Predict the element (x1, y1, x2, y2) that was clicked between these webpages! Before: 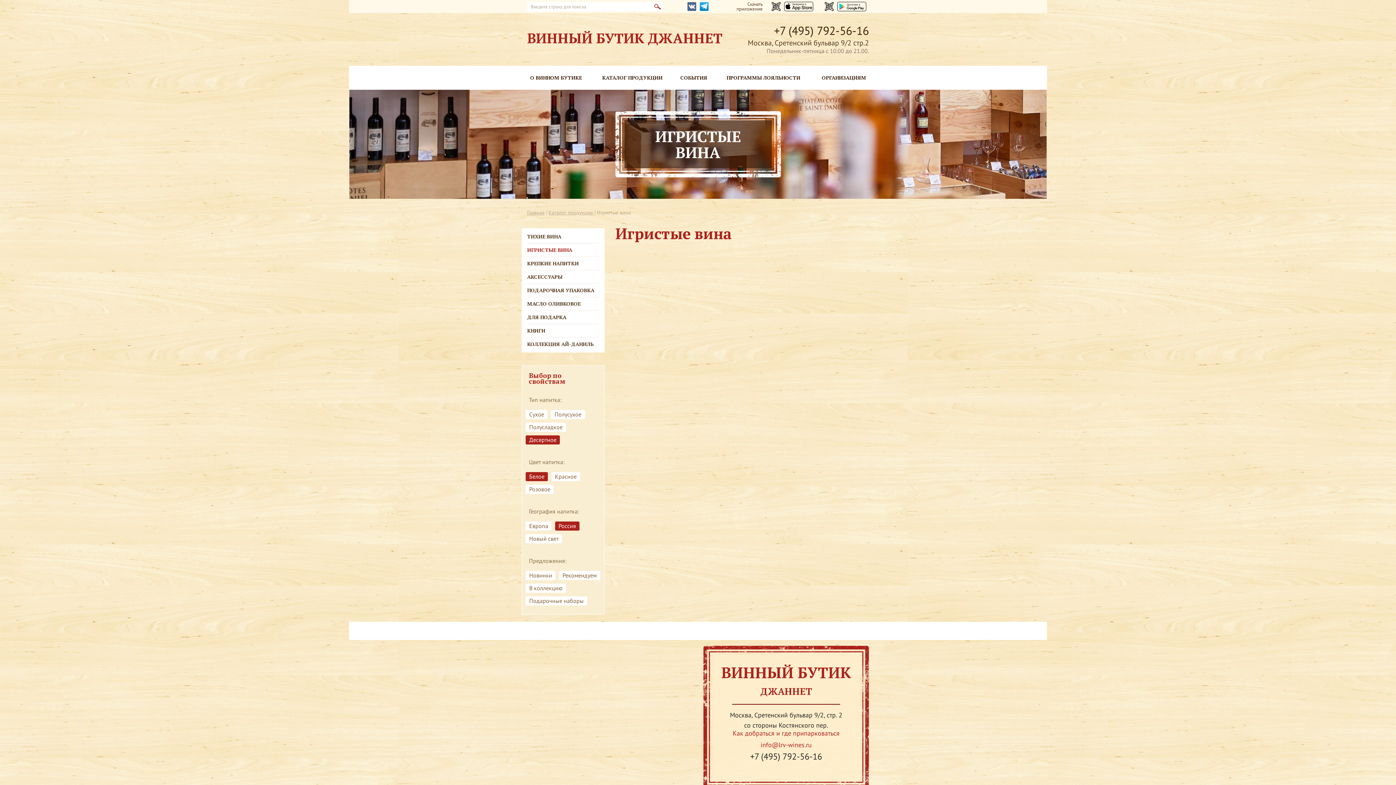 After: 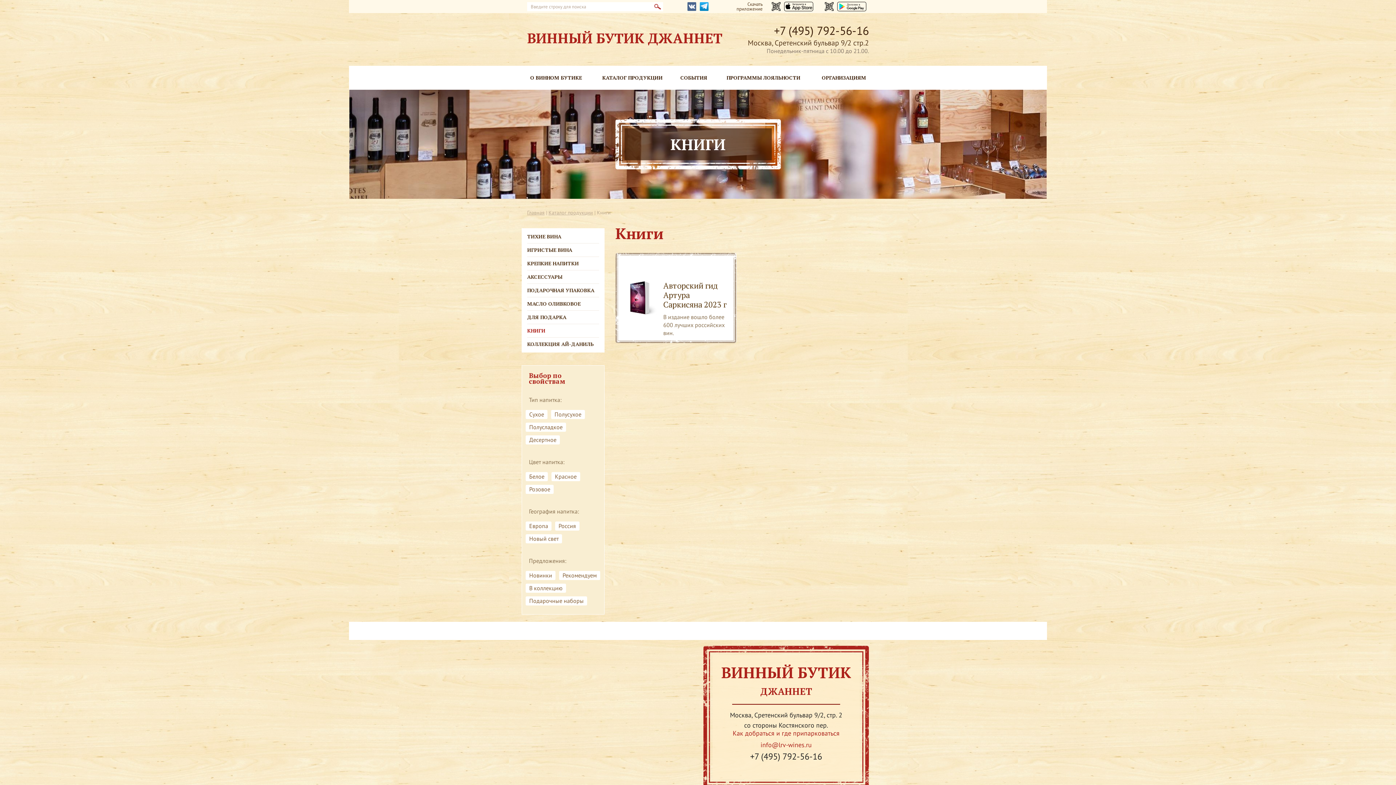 Action: bbox: (527, 324, 545, 337) label: КНИГИ